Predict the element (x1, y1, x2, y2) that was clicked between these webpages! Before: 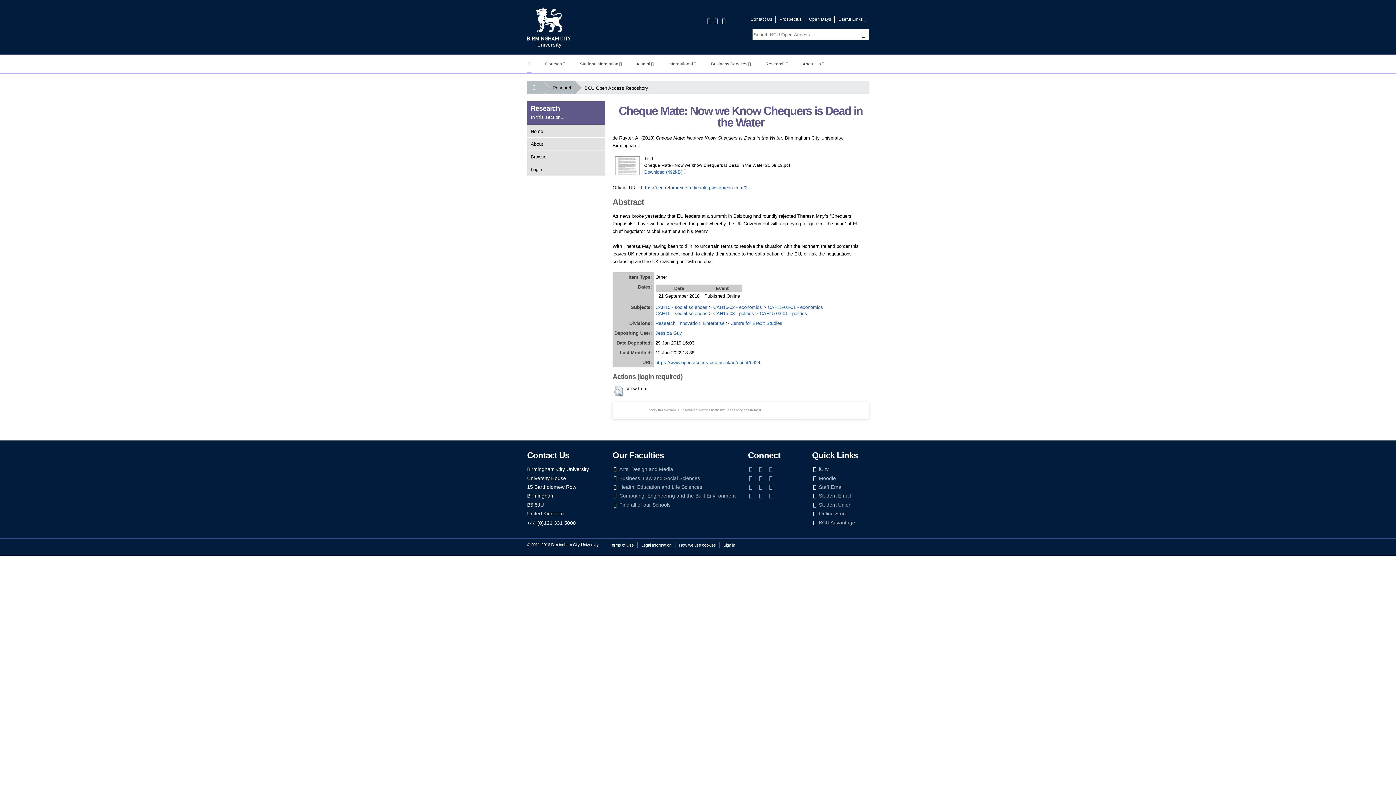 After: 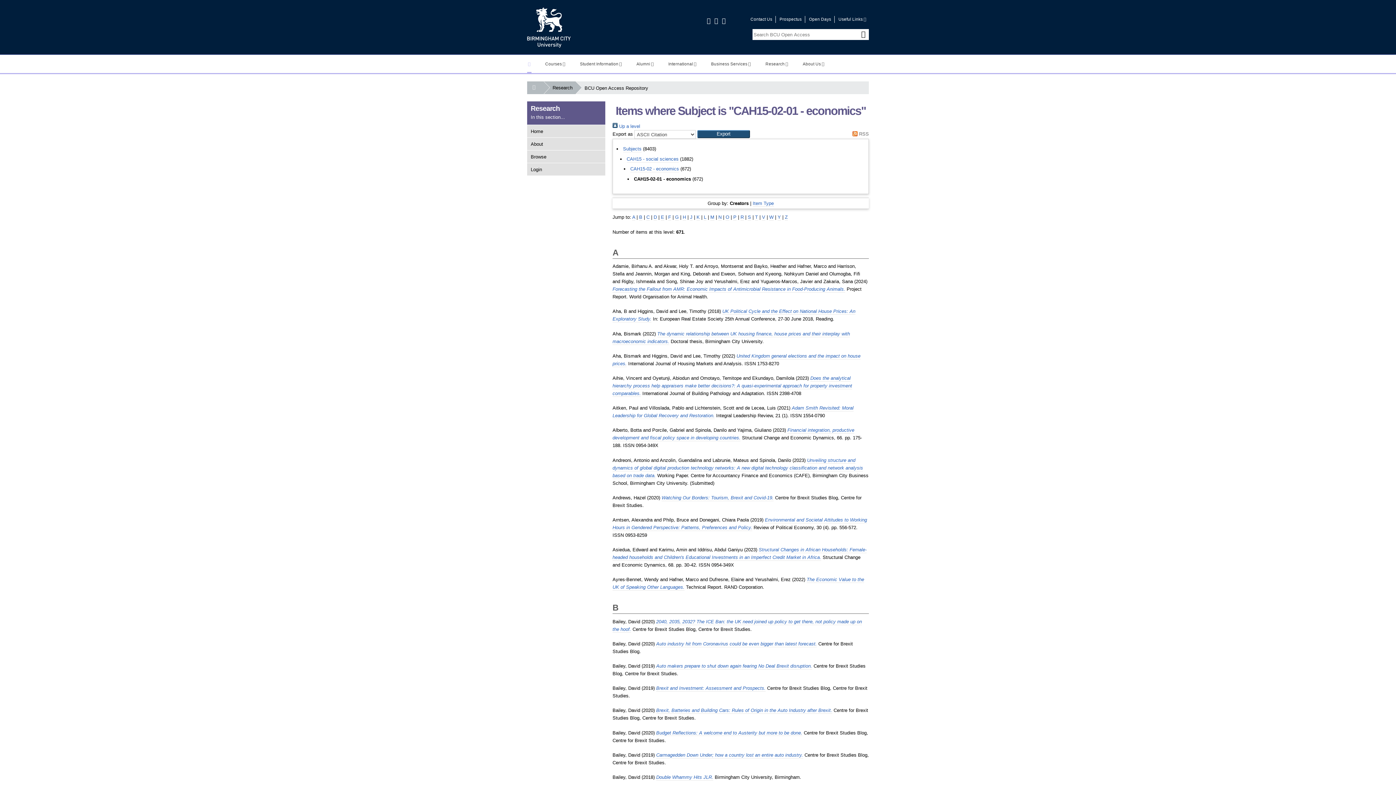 Action: label: CAH15-02-01 - economics bbox: (768, 304, 823, 310)